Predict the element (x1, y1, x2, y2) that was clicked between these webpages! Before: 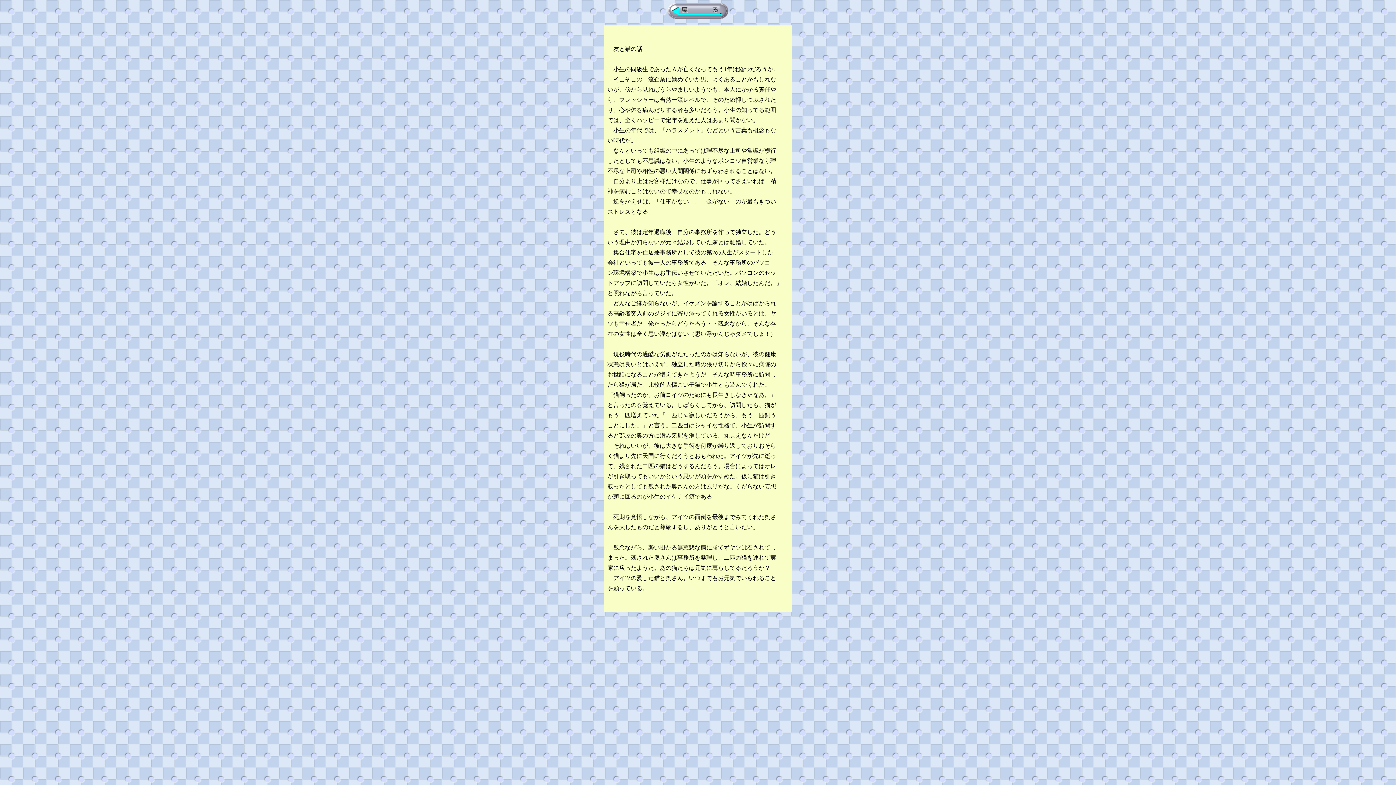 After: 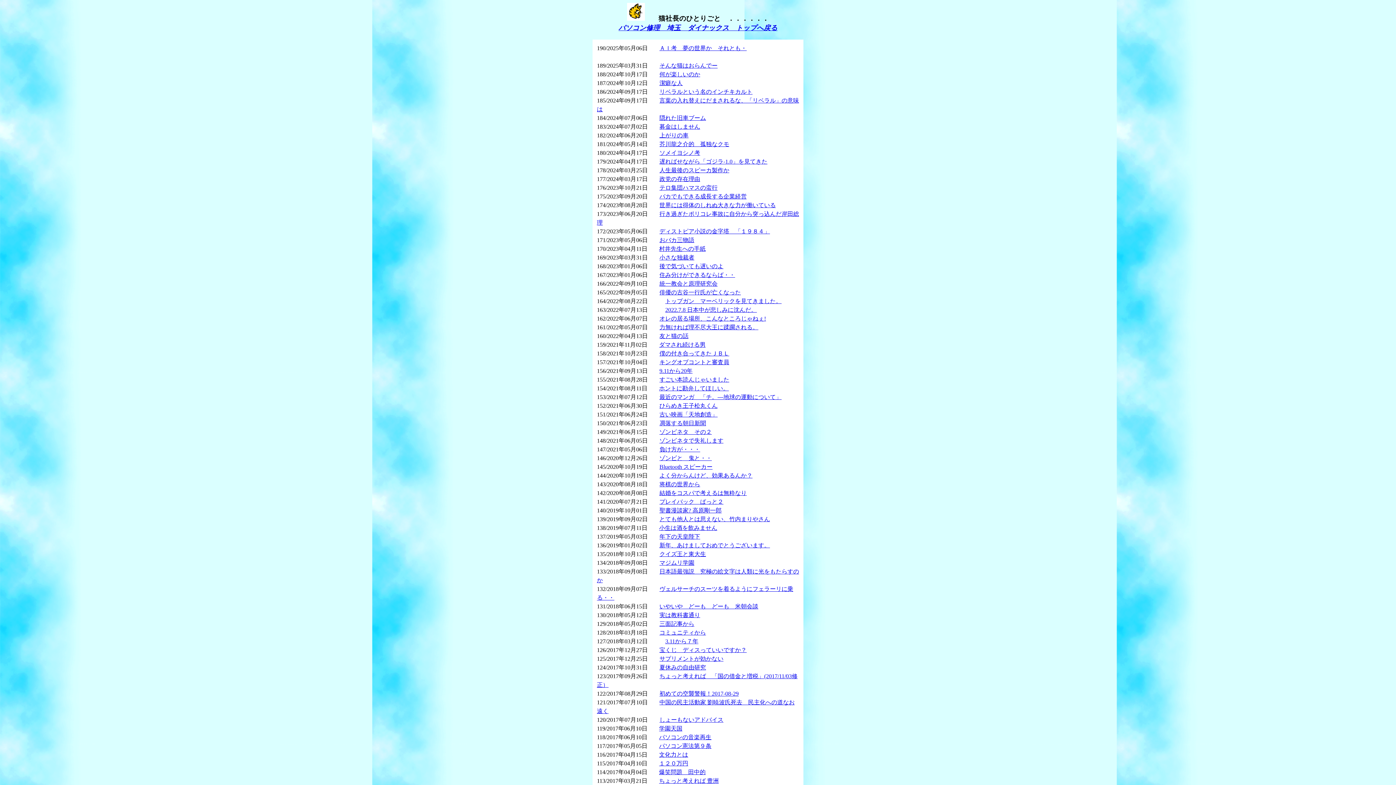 Action: bbox: (668, 13, 728, 20)